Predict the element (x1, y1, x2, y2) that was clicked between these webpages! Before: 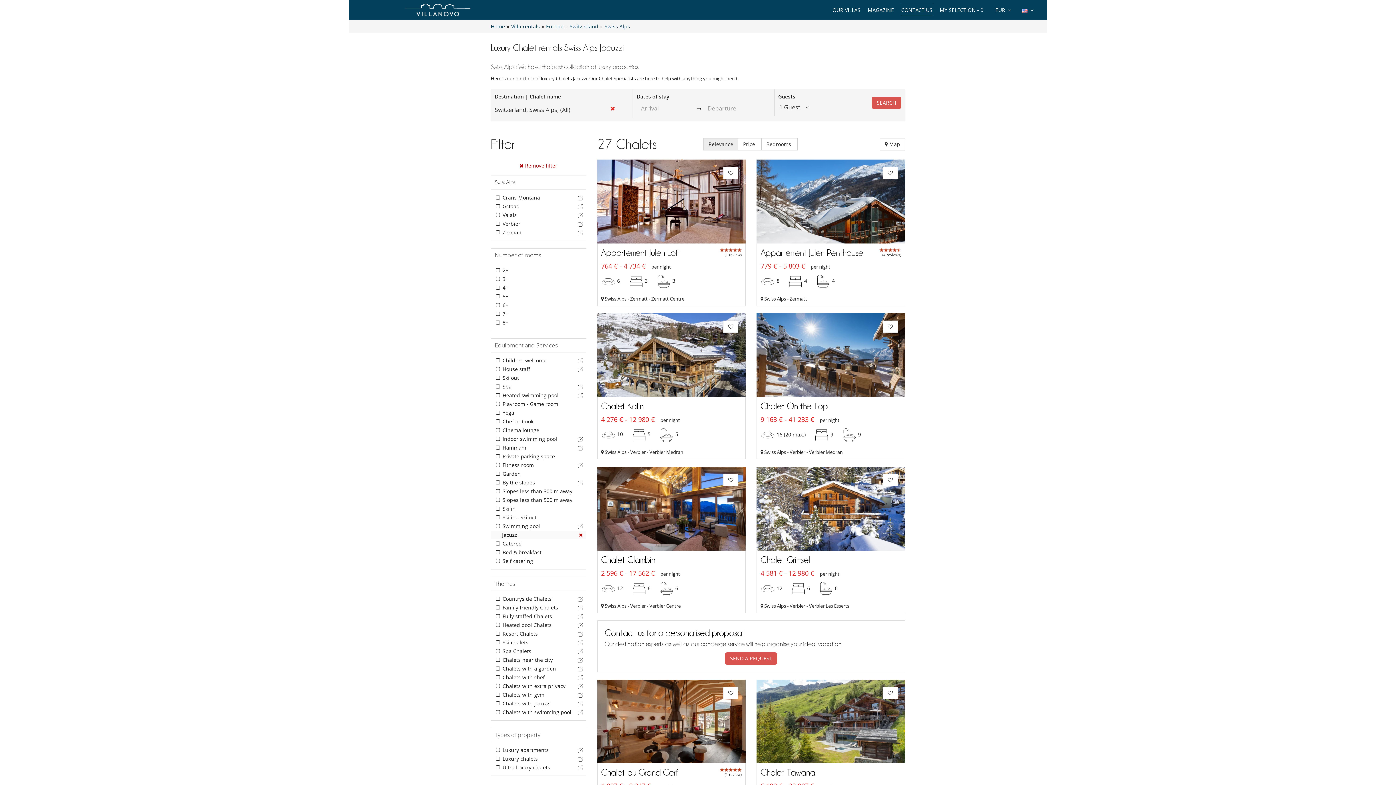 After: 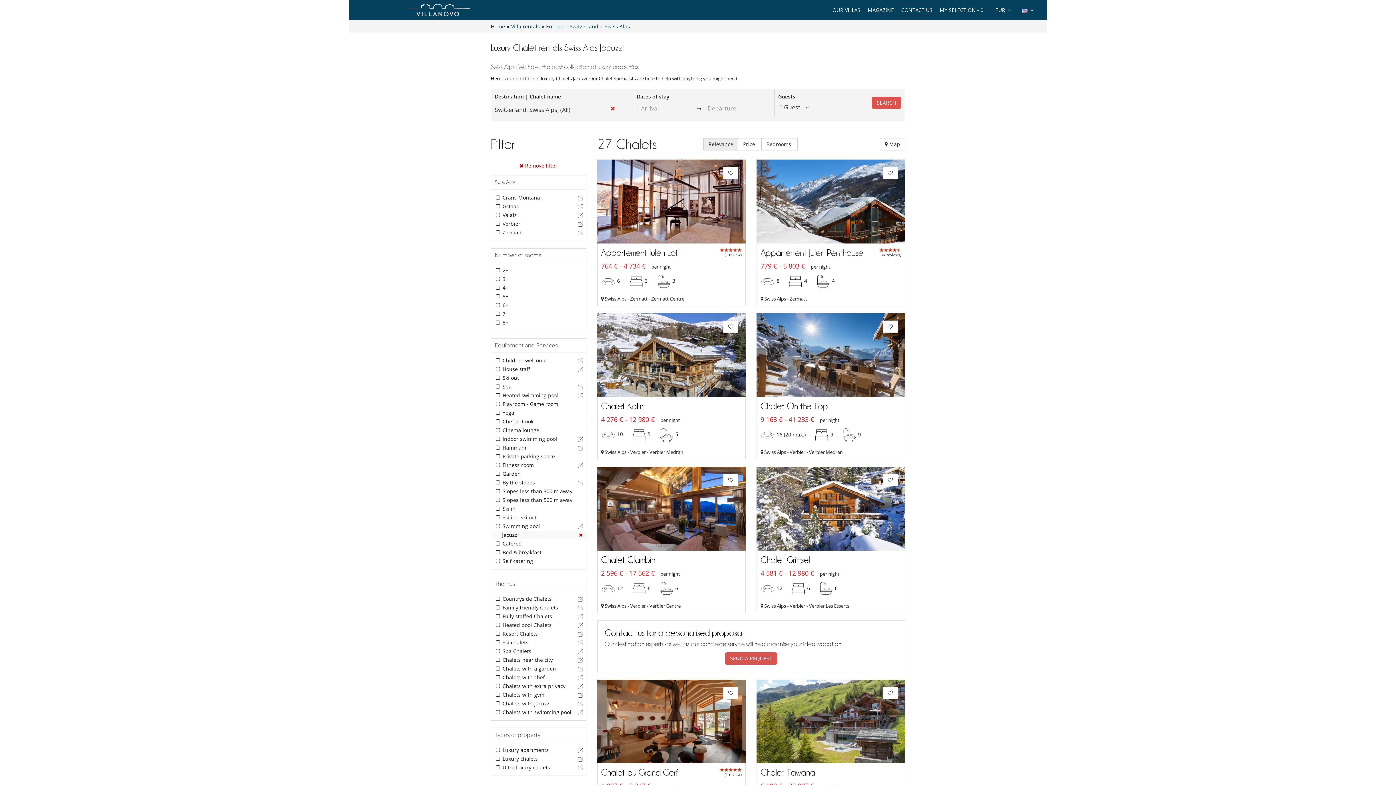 Action: bbox: (601, 768, 678, 777) label: Chalet du Grand Cerf